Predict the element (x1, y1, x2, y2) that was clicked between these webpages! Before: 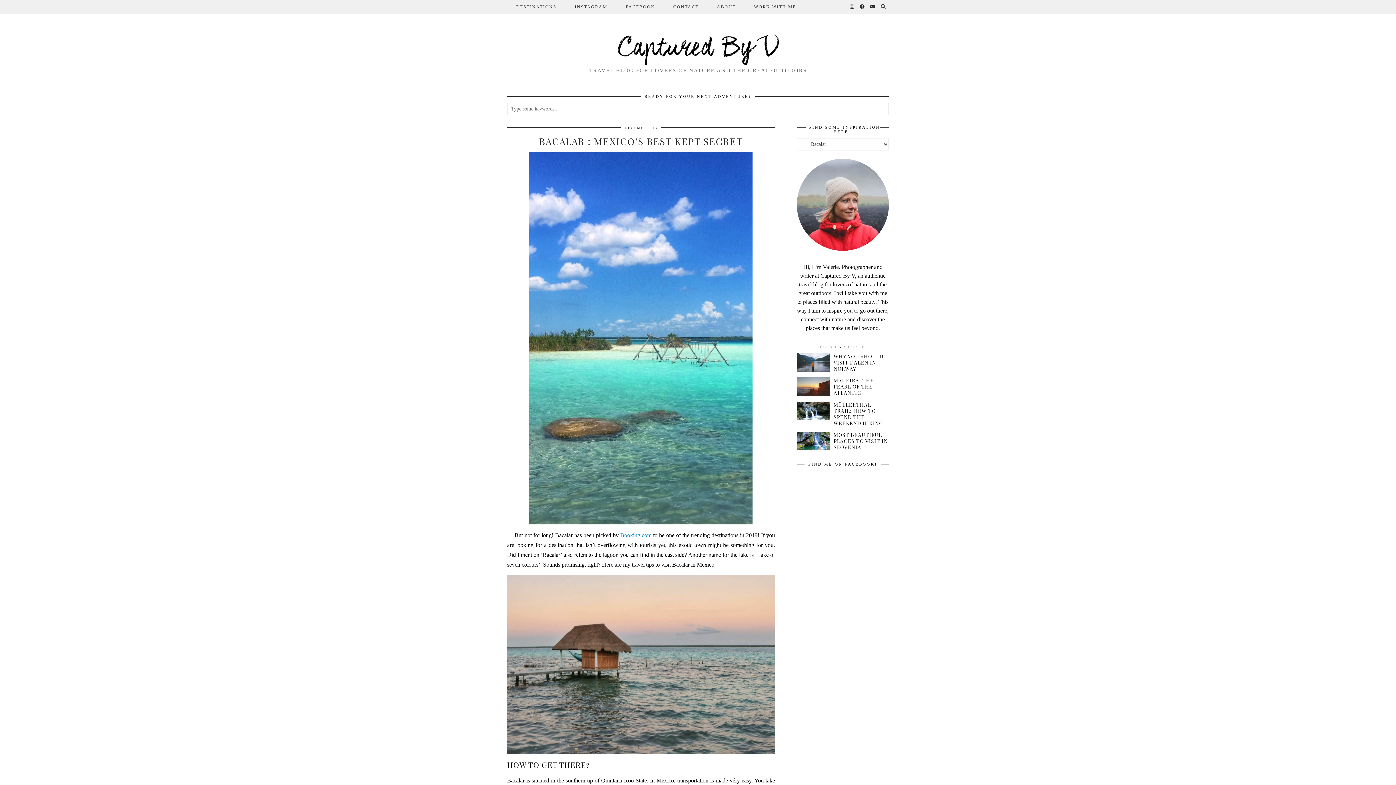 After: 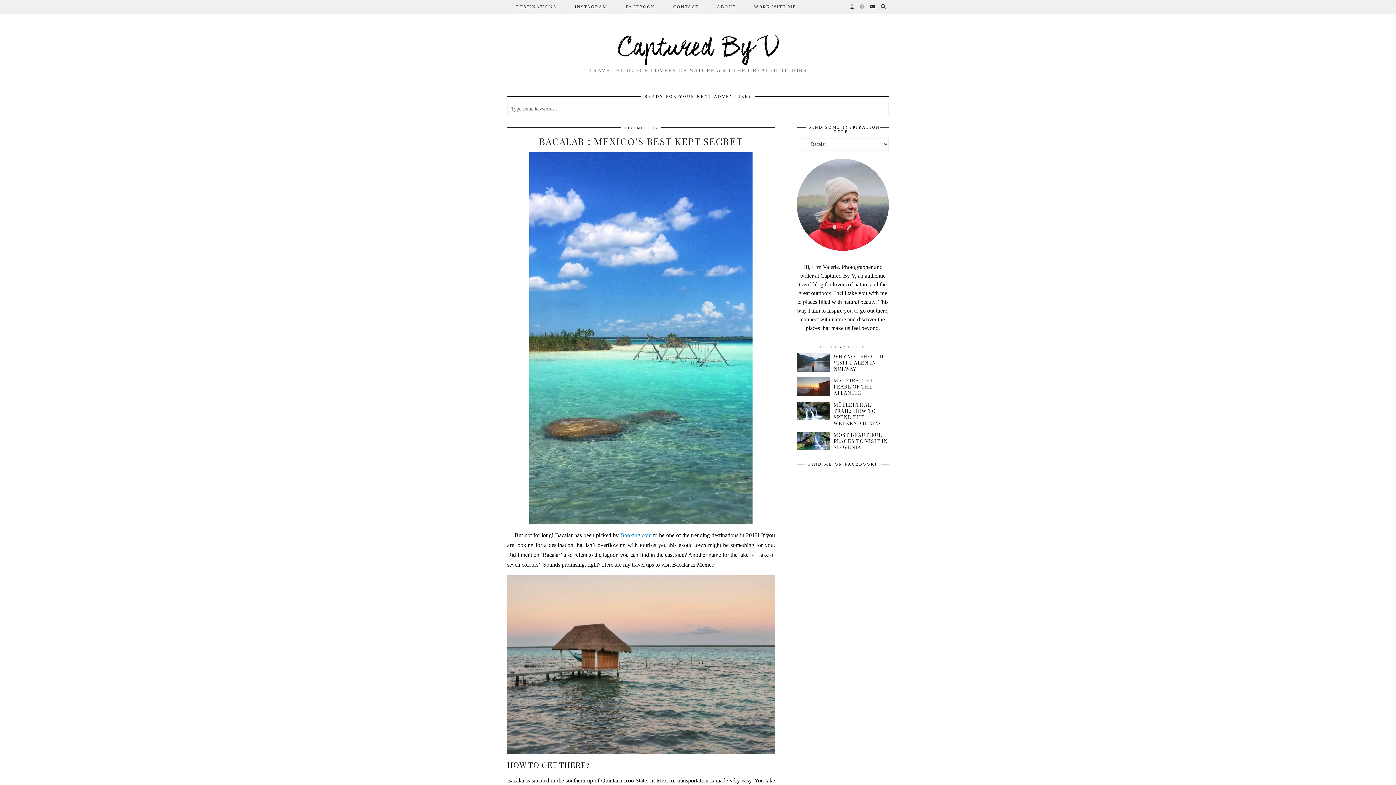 Action: label: Facebook bbox: (860, 0, 865, 13)